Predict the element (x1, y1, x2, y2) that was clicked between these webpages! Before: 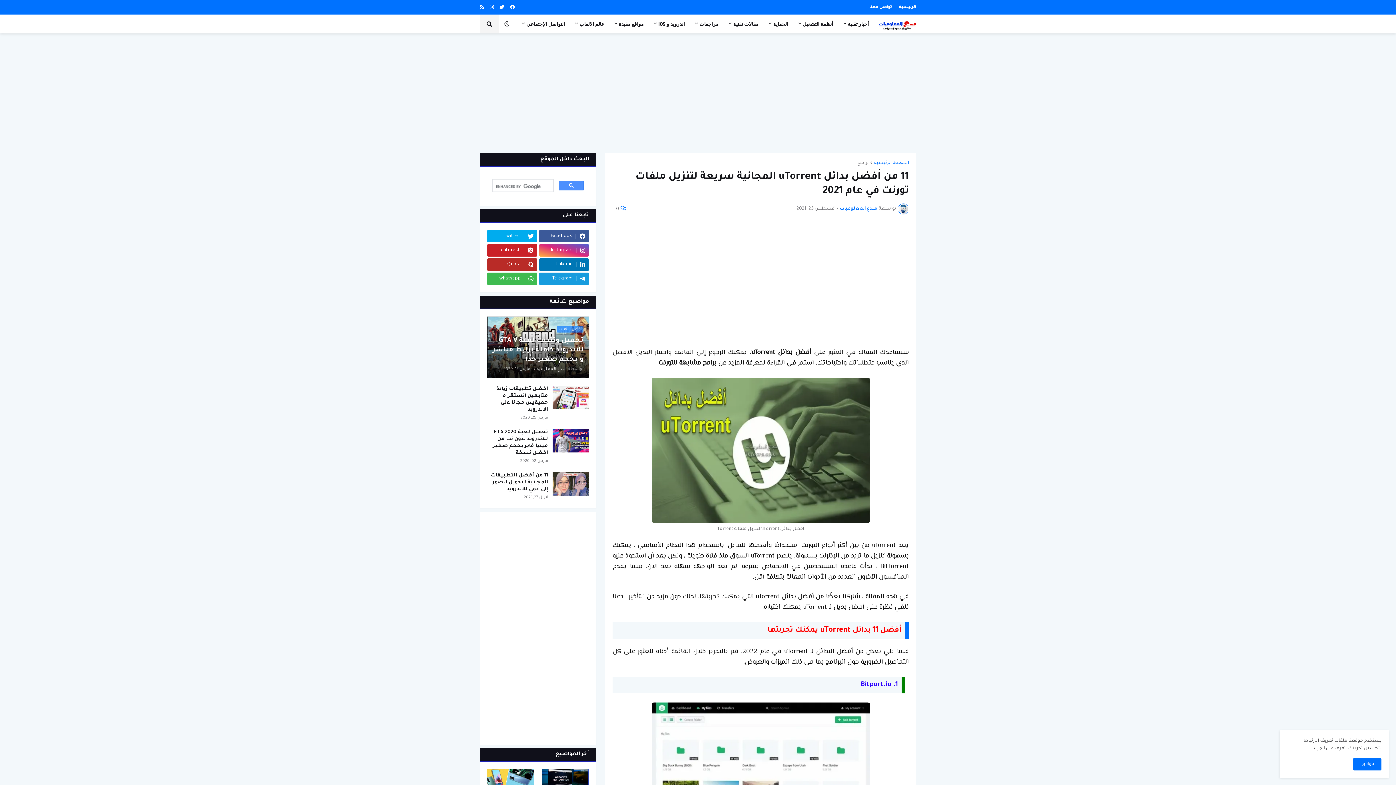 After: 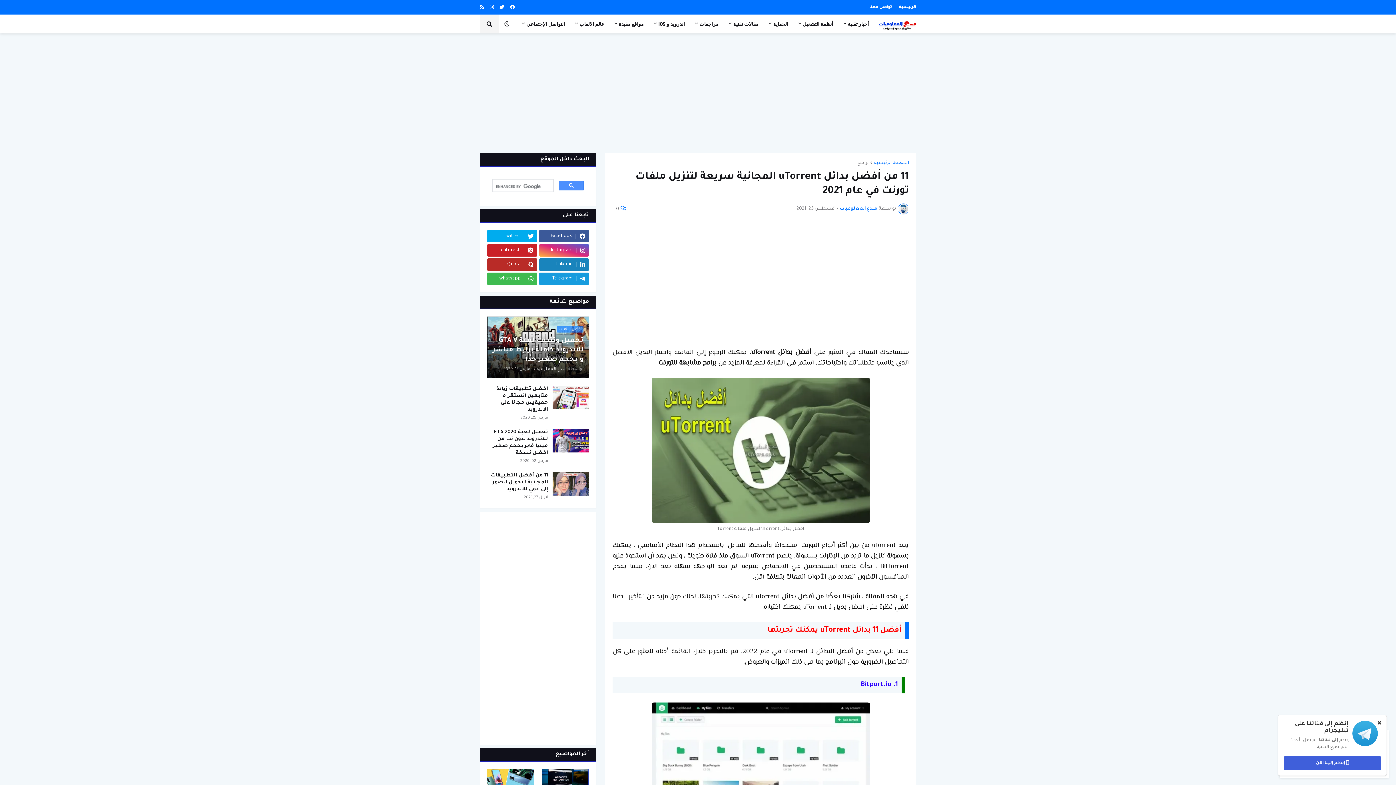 Action: bbox: (539, 258, 589, 270) label: linkedin